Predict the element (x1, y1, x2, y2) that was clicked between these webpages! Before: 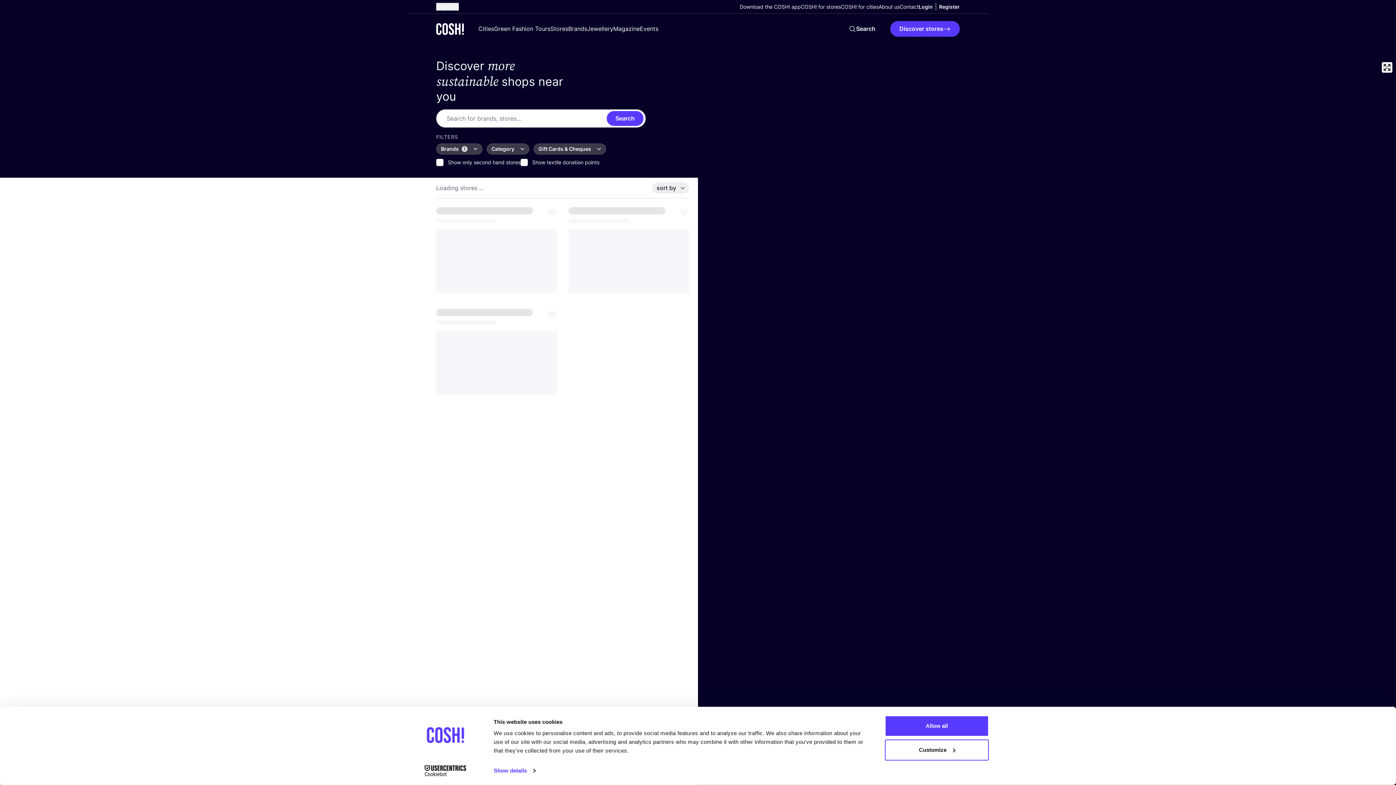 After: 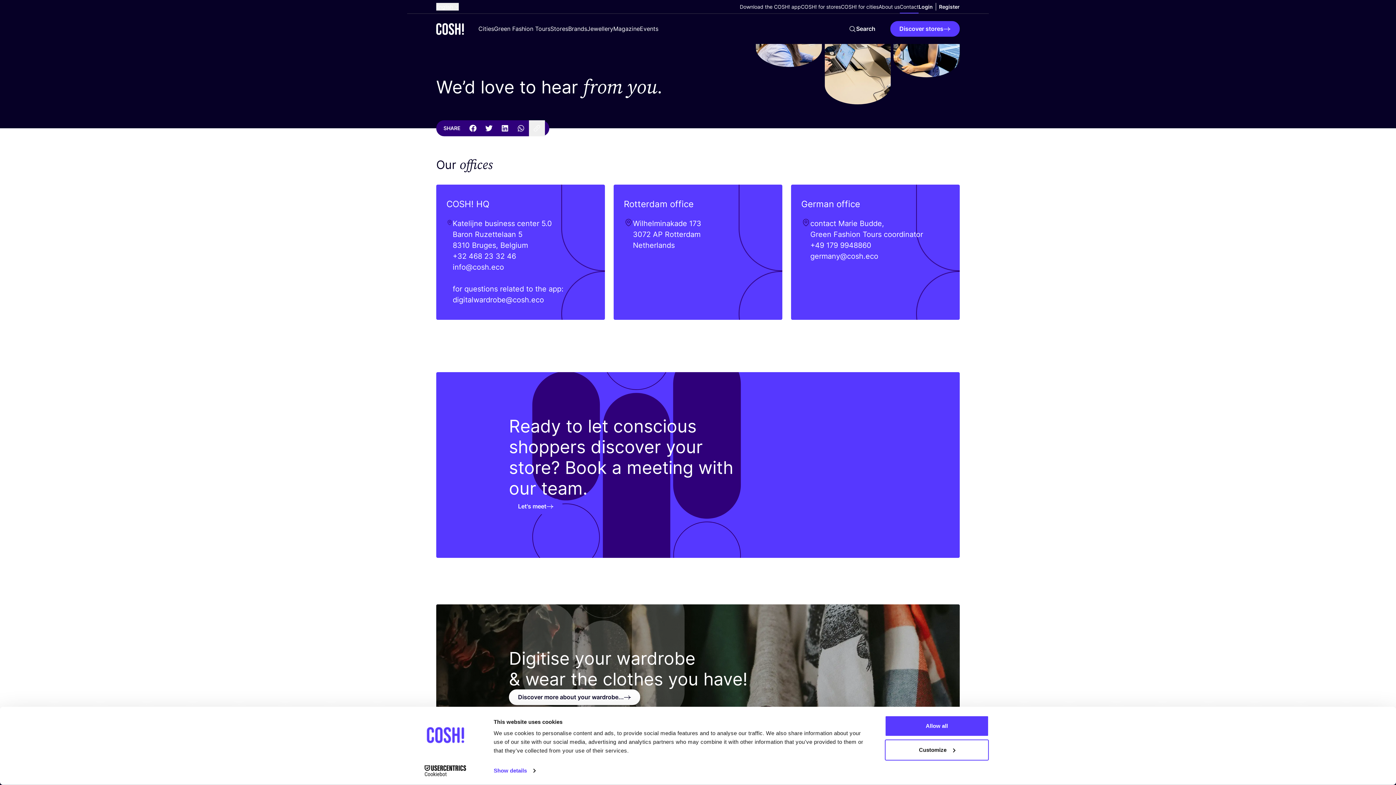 Action: bbox: (900, 2, 918, 10) label: Contact